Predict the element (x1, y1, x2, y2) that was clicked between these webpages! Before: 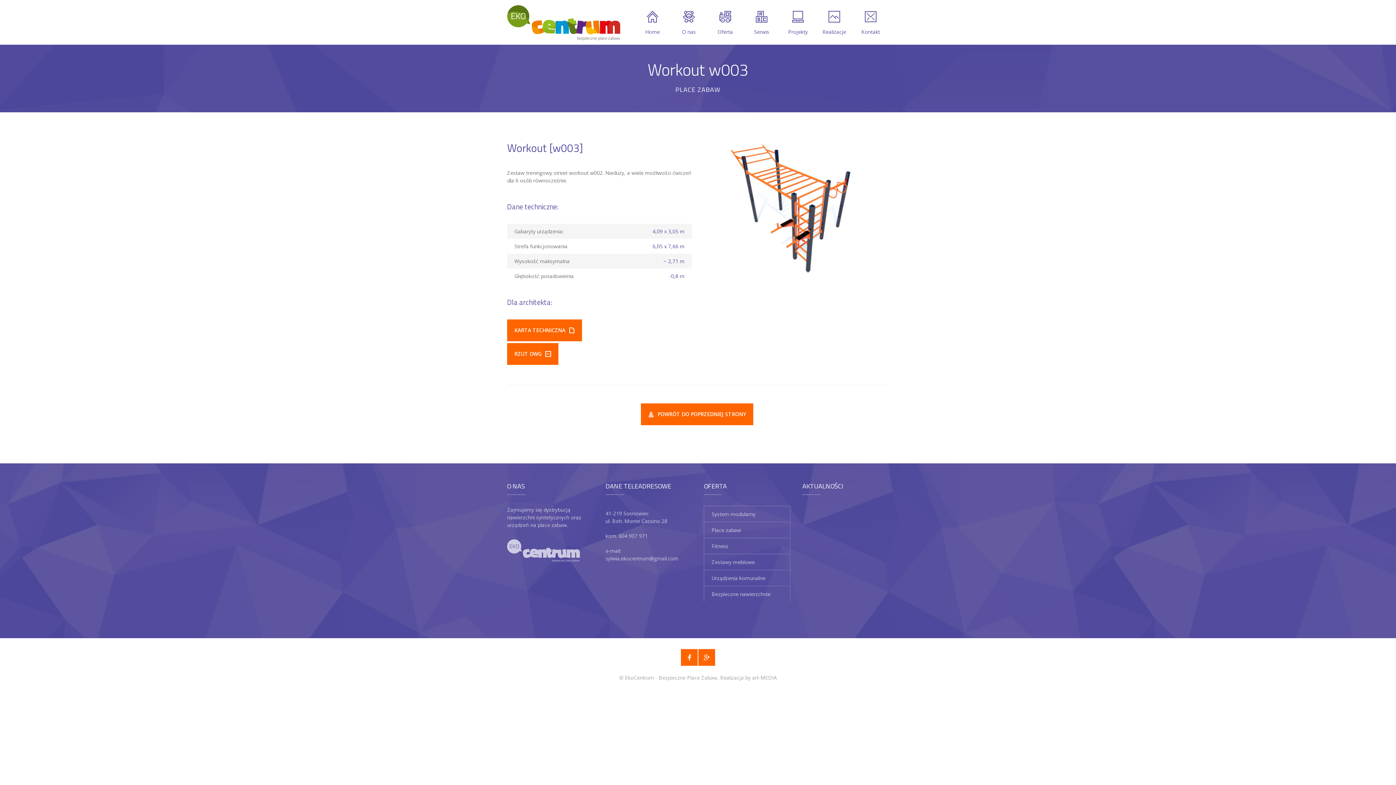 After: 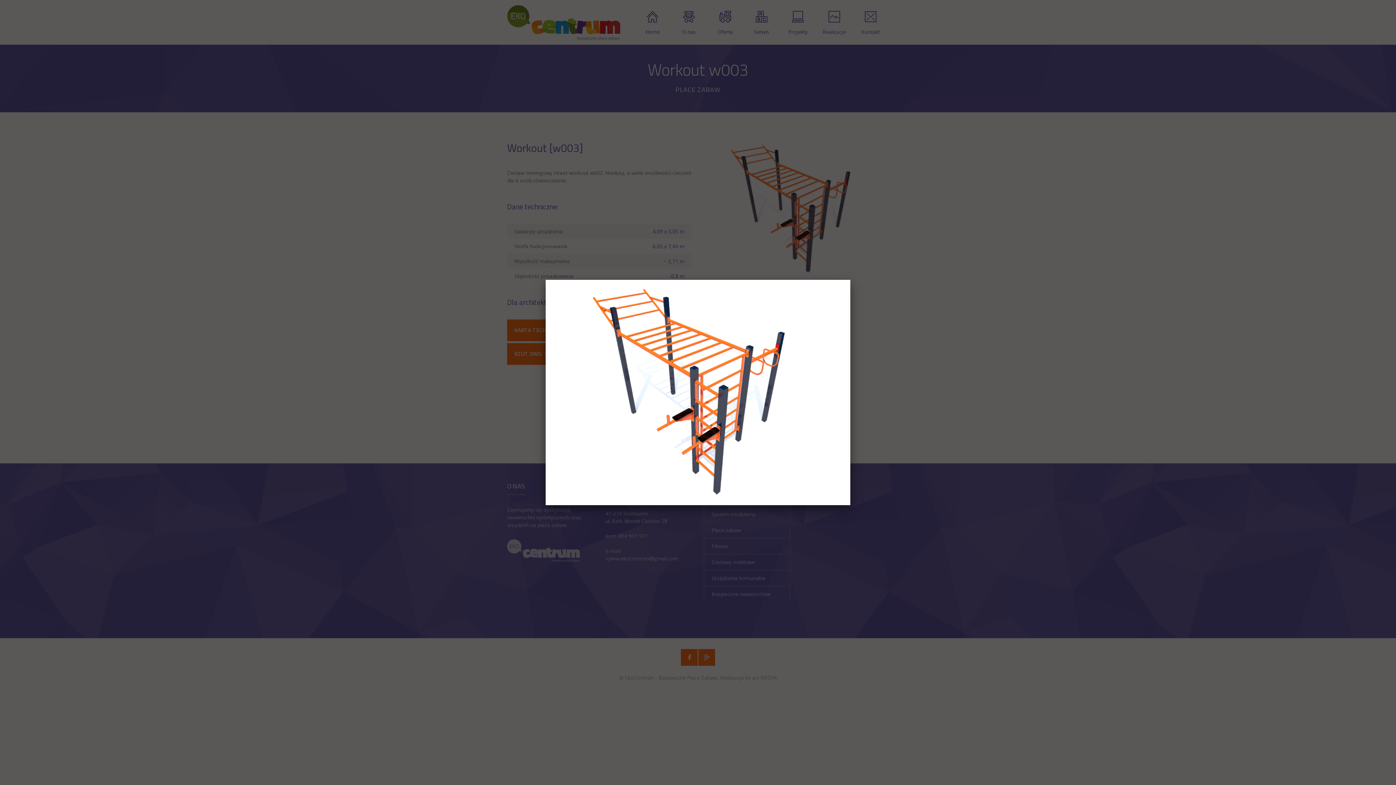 Action: bbox: (704, 141, 889, 277)